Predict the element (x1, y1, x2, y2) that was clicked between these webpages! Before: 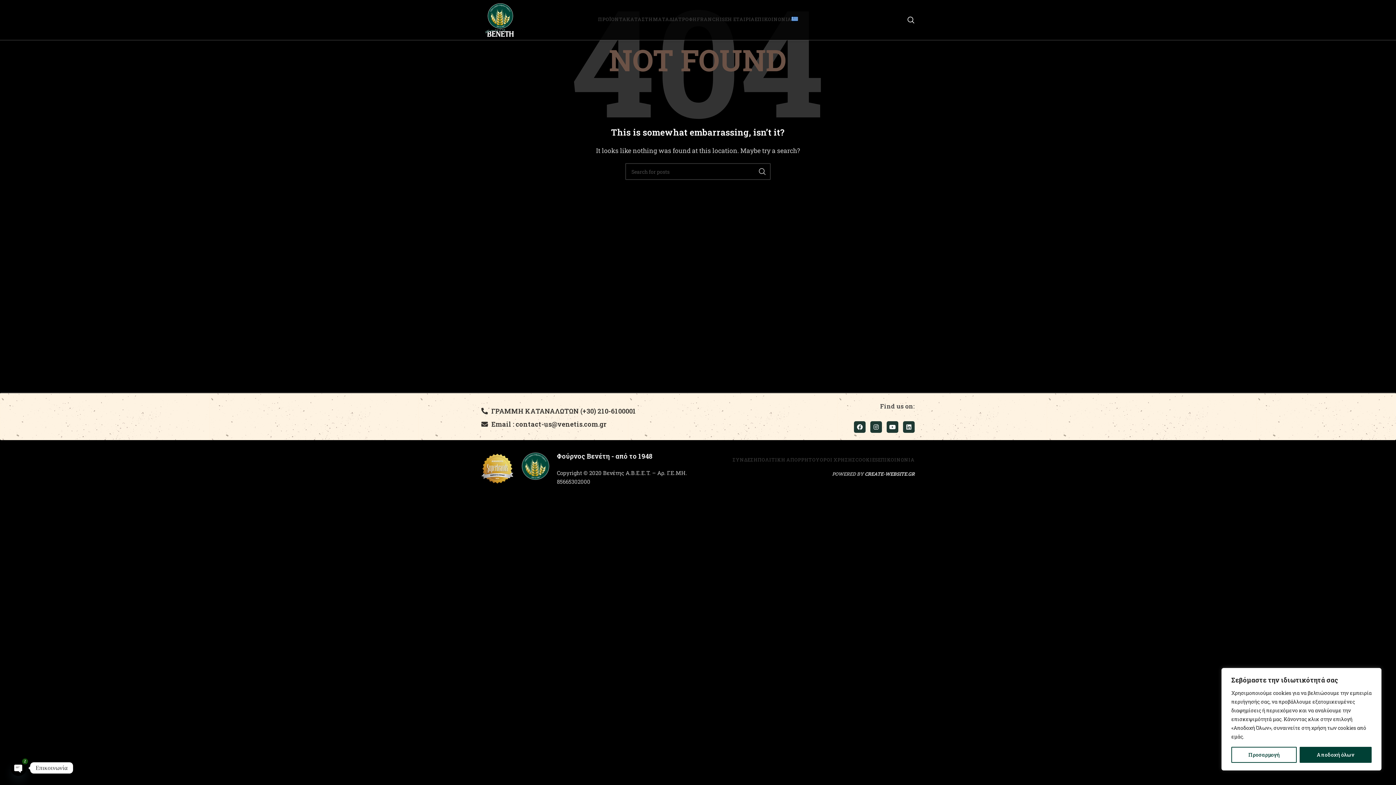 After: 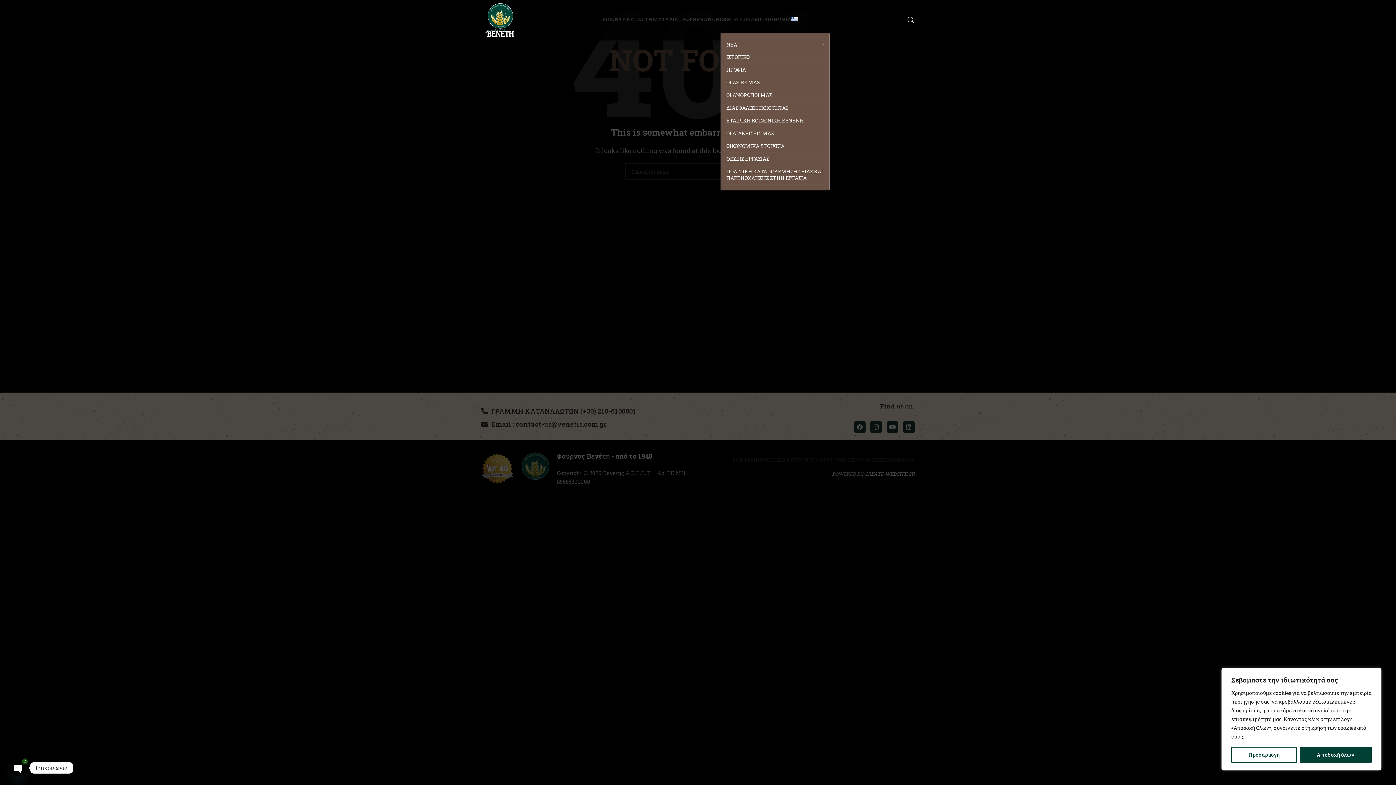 Action: bbox: (728, 12, 754, 27) label: Η ΕΤΑΙΡΙΑ